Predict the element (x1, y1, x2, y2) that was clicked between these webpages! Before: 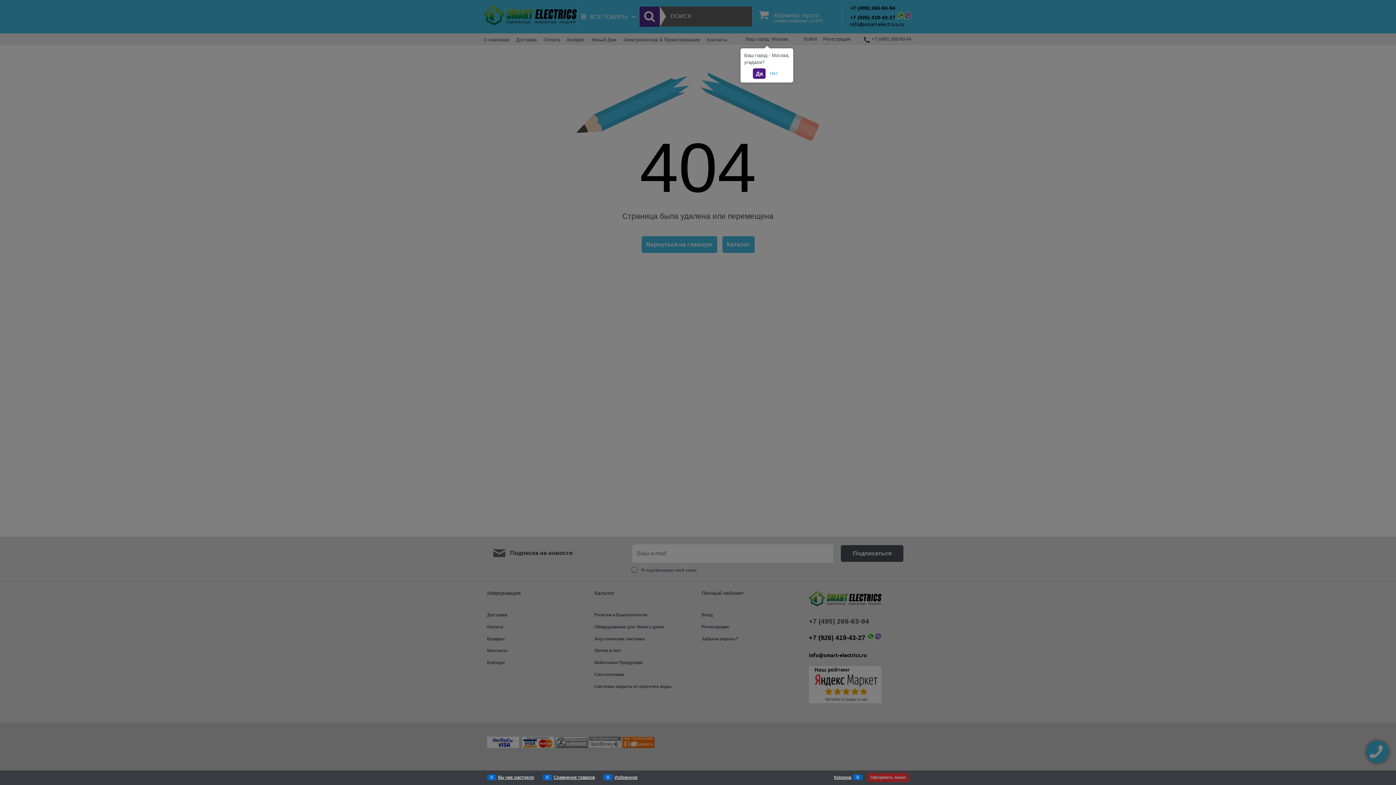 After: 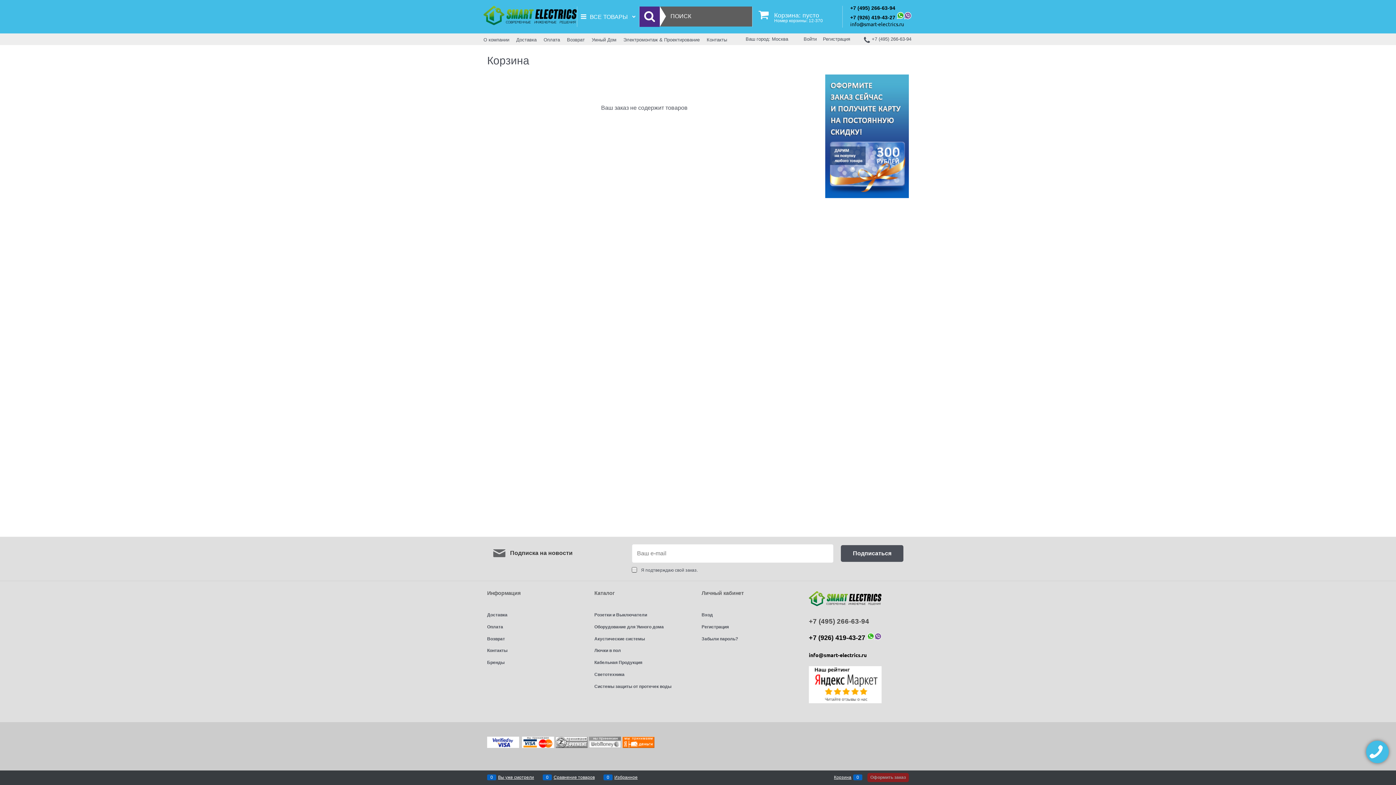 Action: bbox: (834, 774, 851, 781) label: Корзина
0